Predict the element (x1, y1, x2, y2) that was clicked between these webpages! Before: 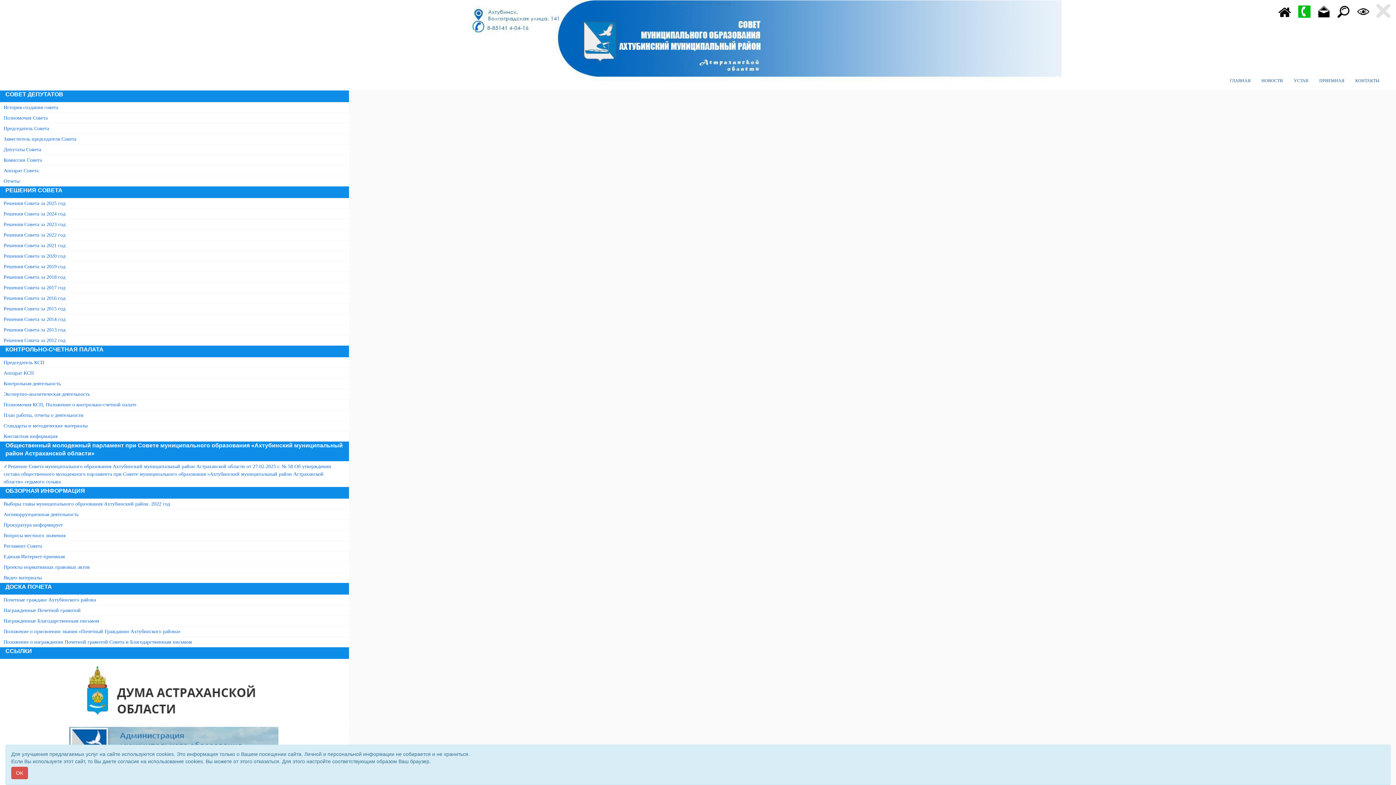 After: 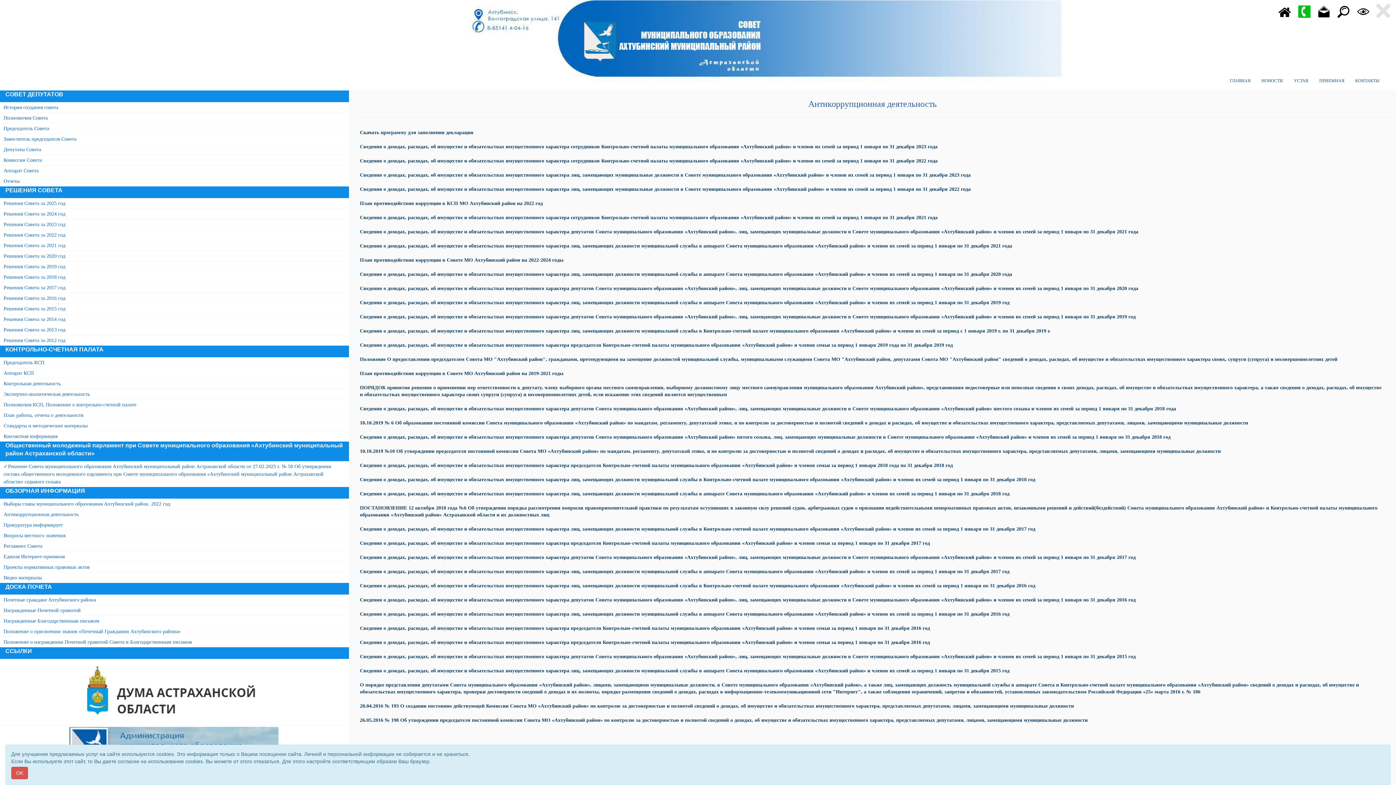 Action: bbox: (3, 512, 78, 517) label: Антикоррупционная деятельность